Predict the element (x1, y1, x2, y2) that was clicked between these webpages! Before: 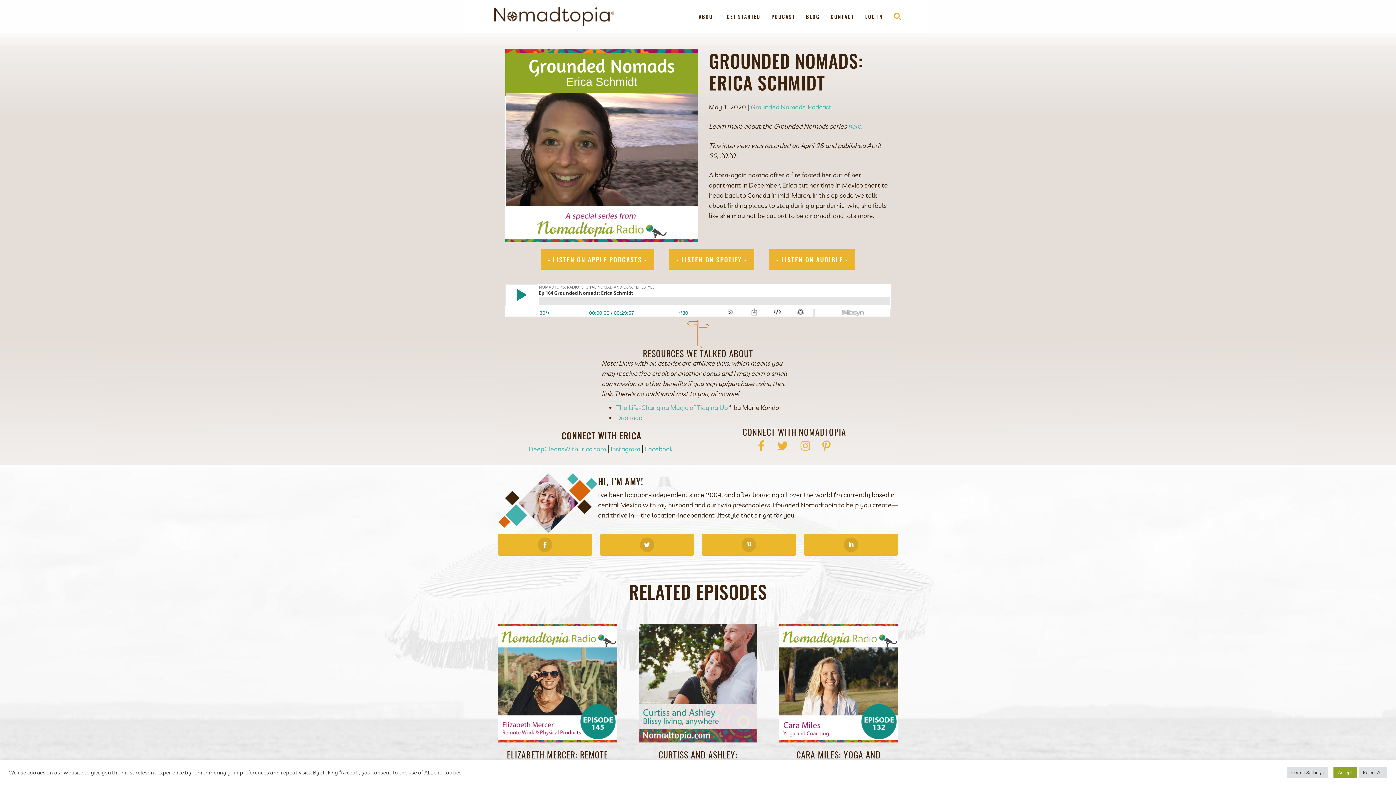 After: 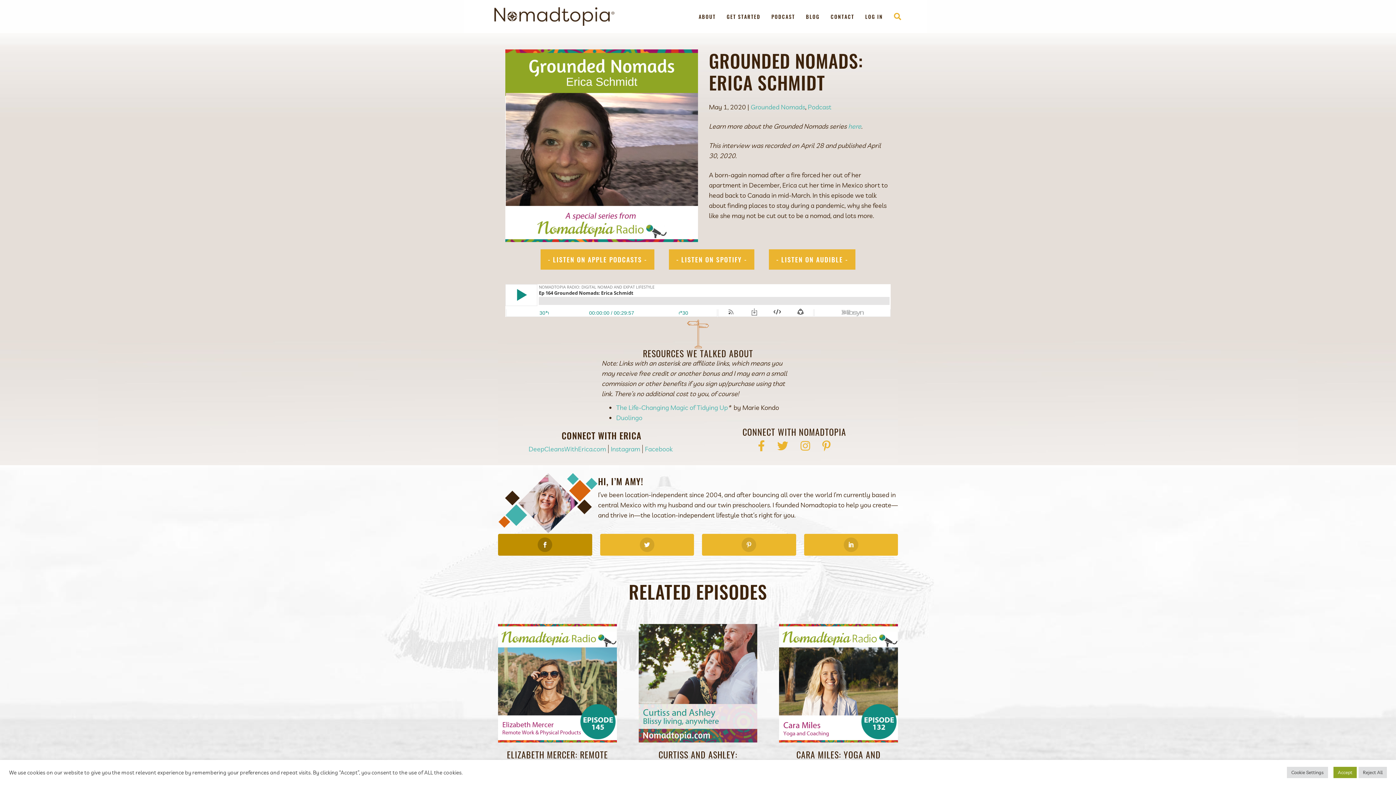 Action: bbox: (498, 534, 592, 555)